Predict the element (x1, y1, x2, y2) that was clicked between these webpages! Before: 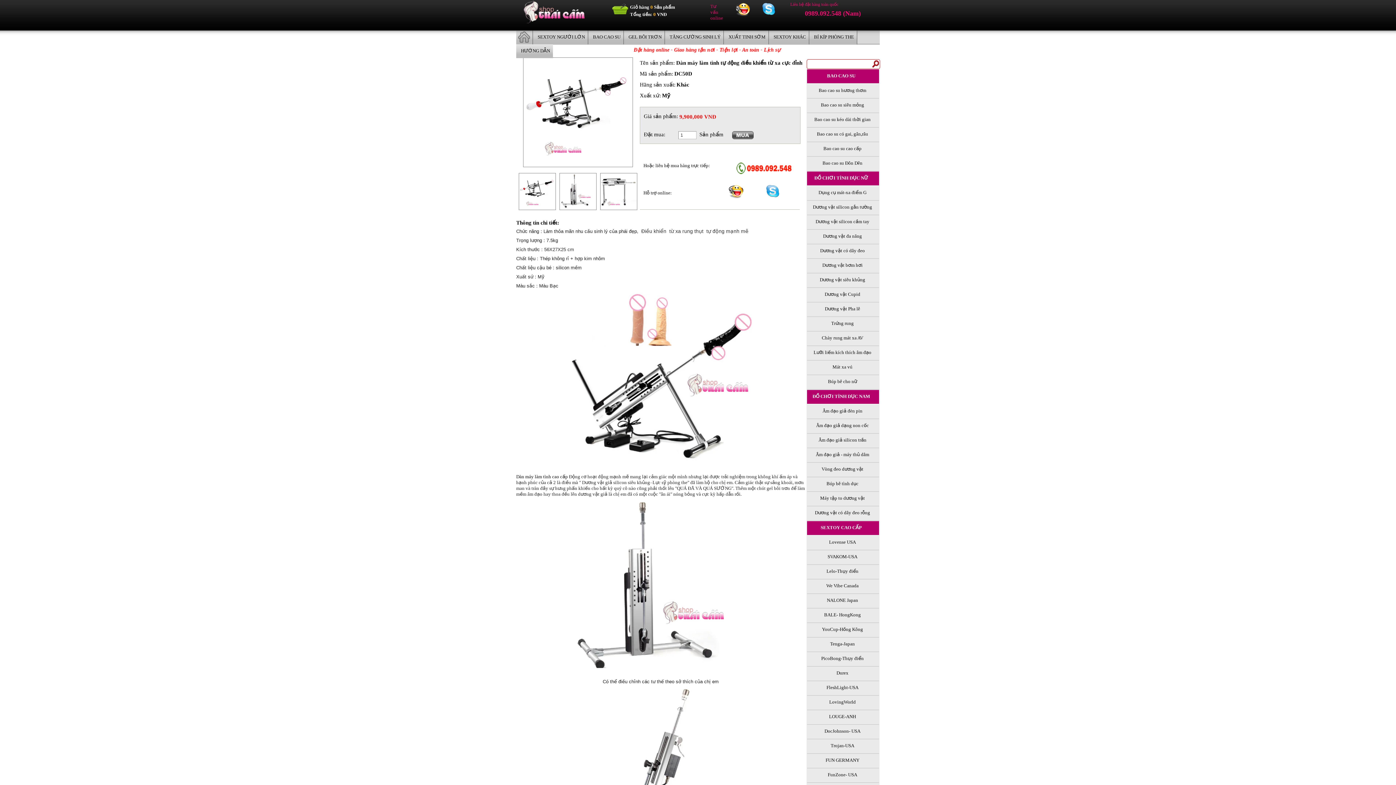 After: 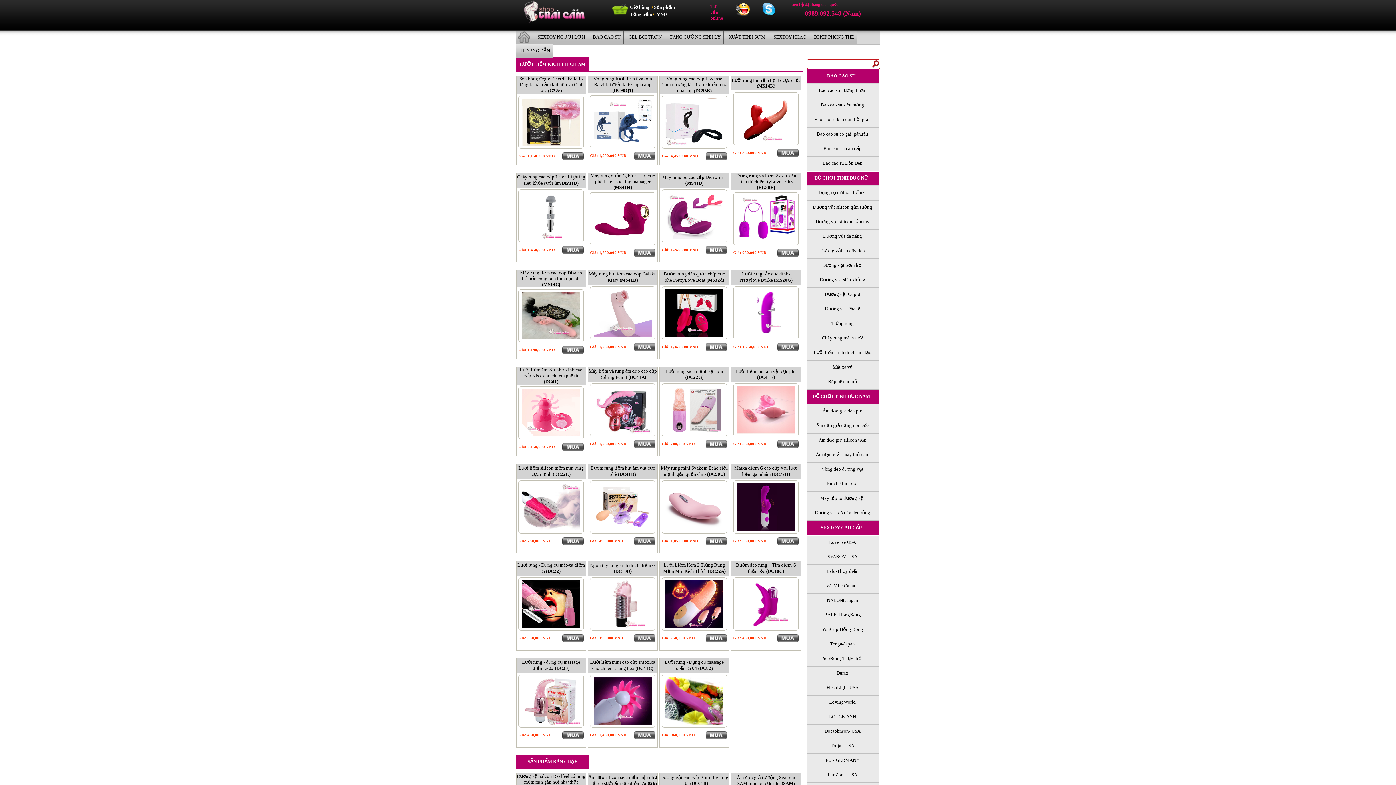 Action: label: Lưỡi liếm kích thích âm đạo bbox: (807, 346, 879, 360)